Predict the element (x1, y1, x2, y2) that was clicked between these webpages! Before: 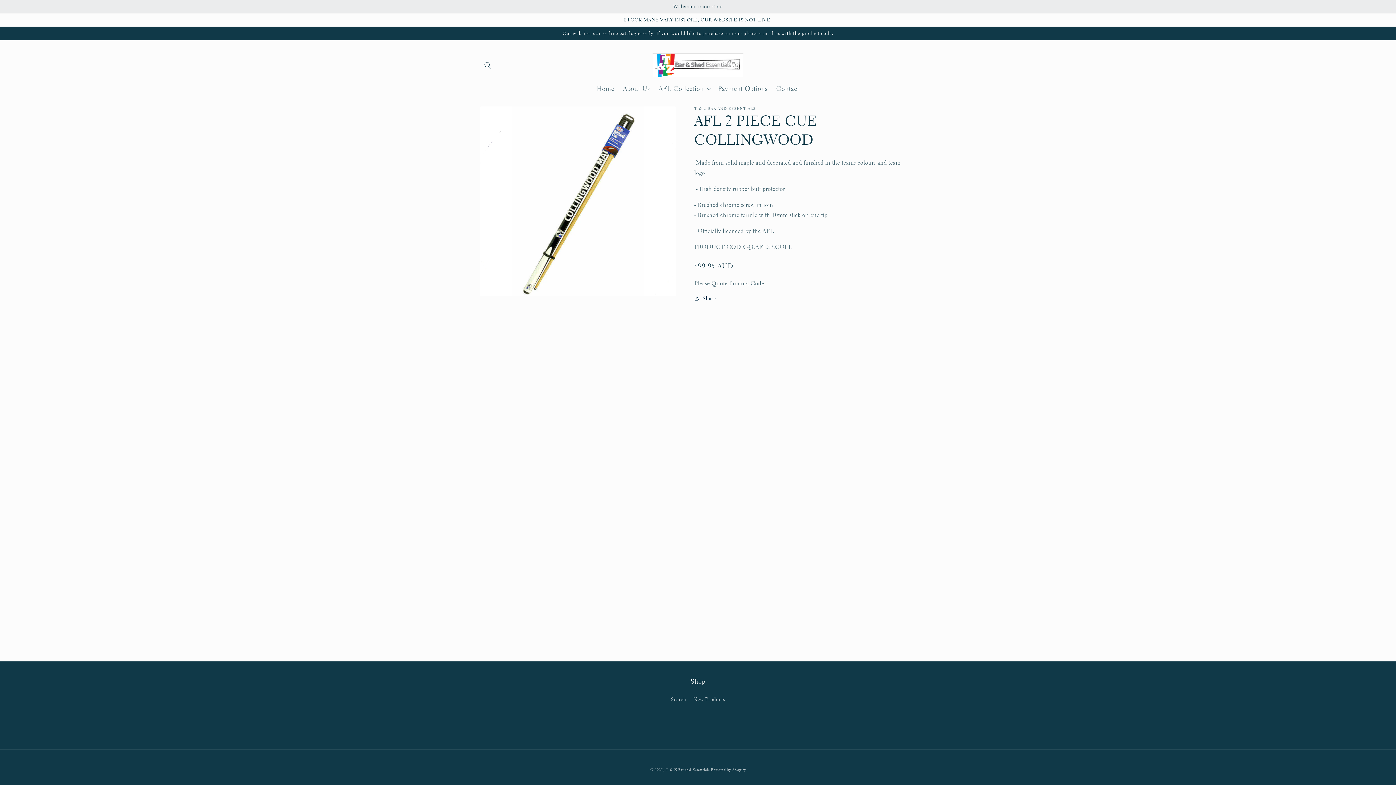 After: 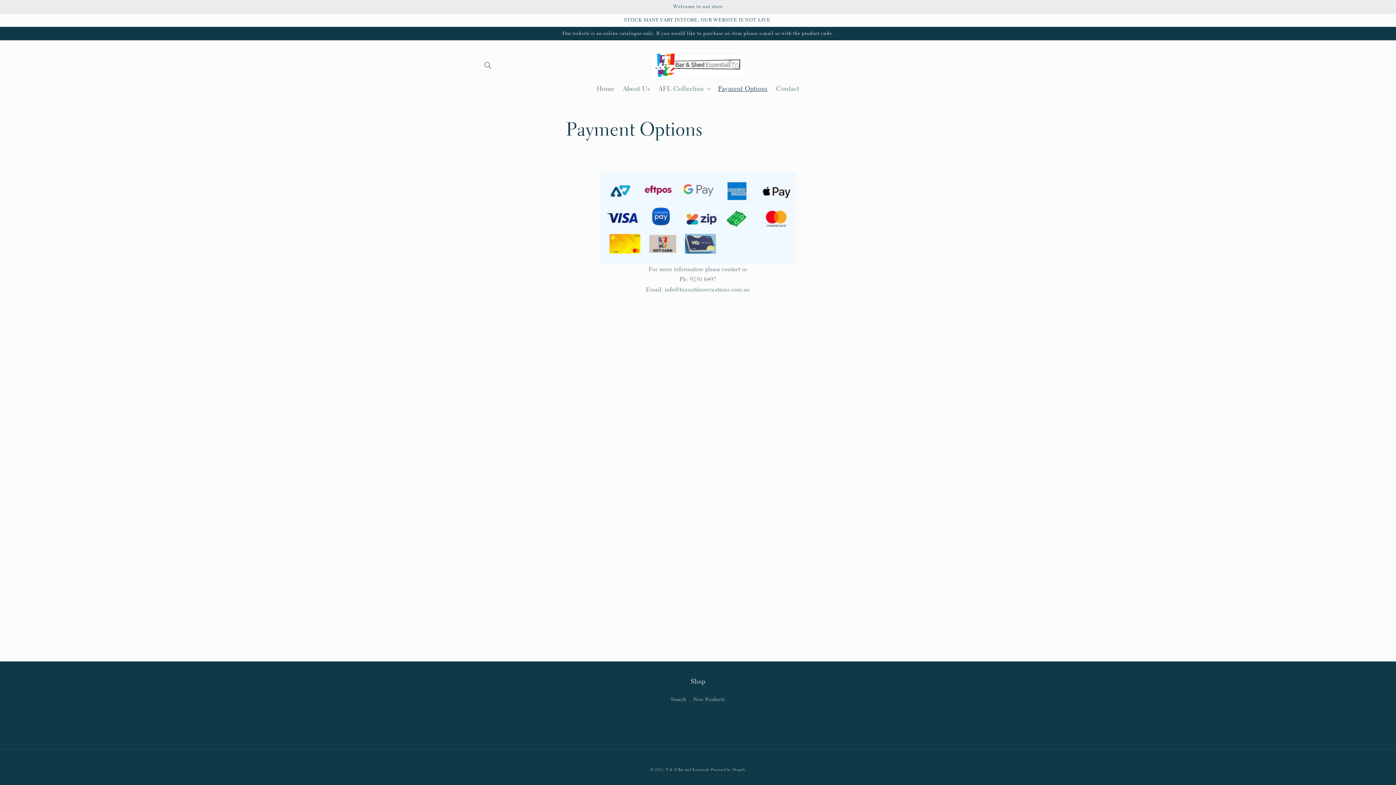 Action: bbox: (713, 80, 772, 97) label: Payment Options